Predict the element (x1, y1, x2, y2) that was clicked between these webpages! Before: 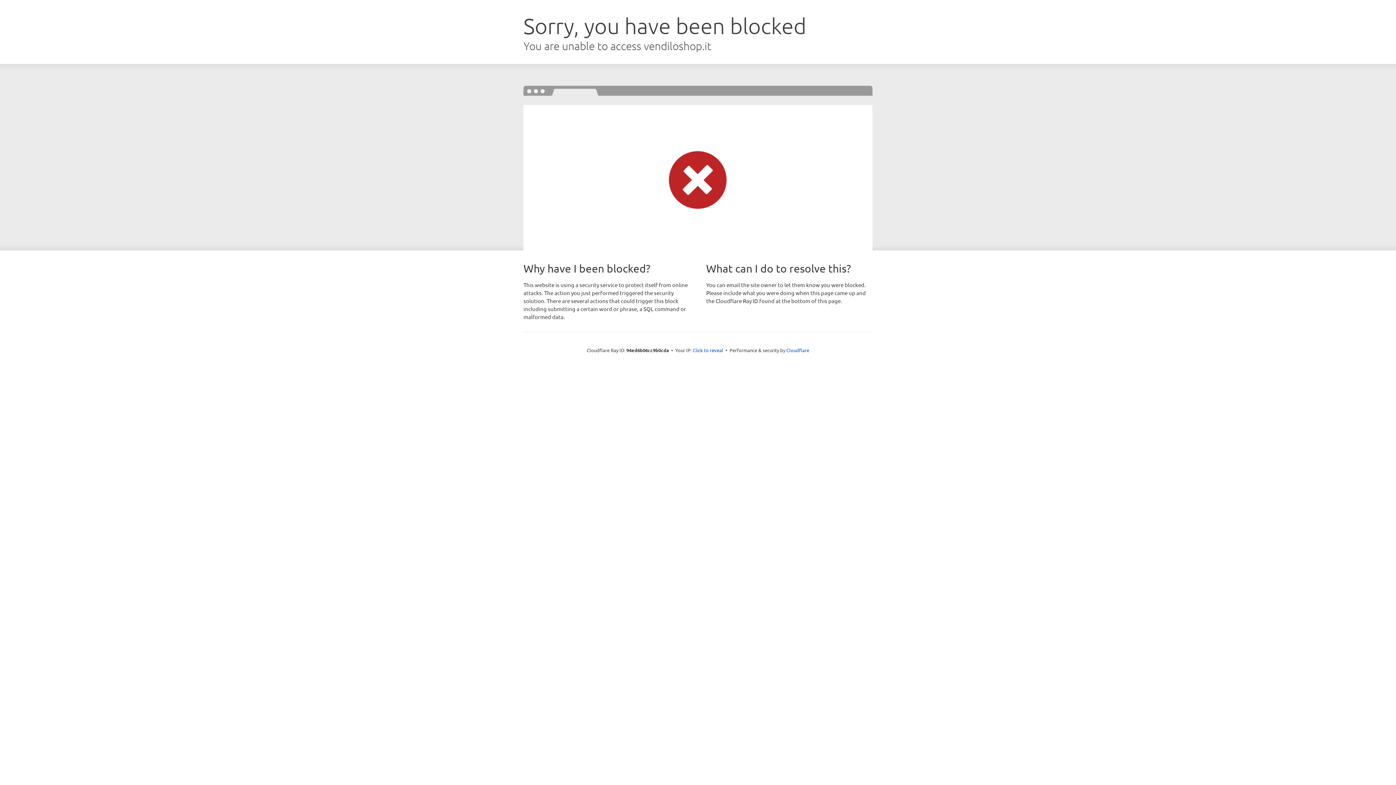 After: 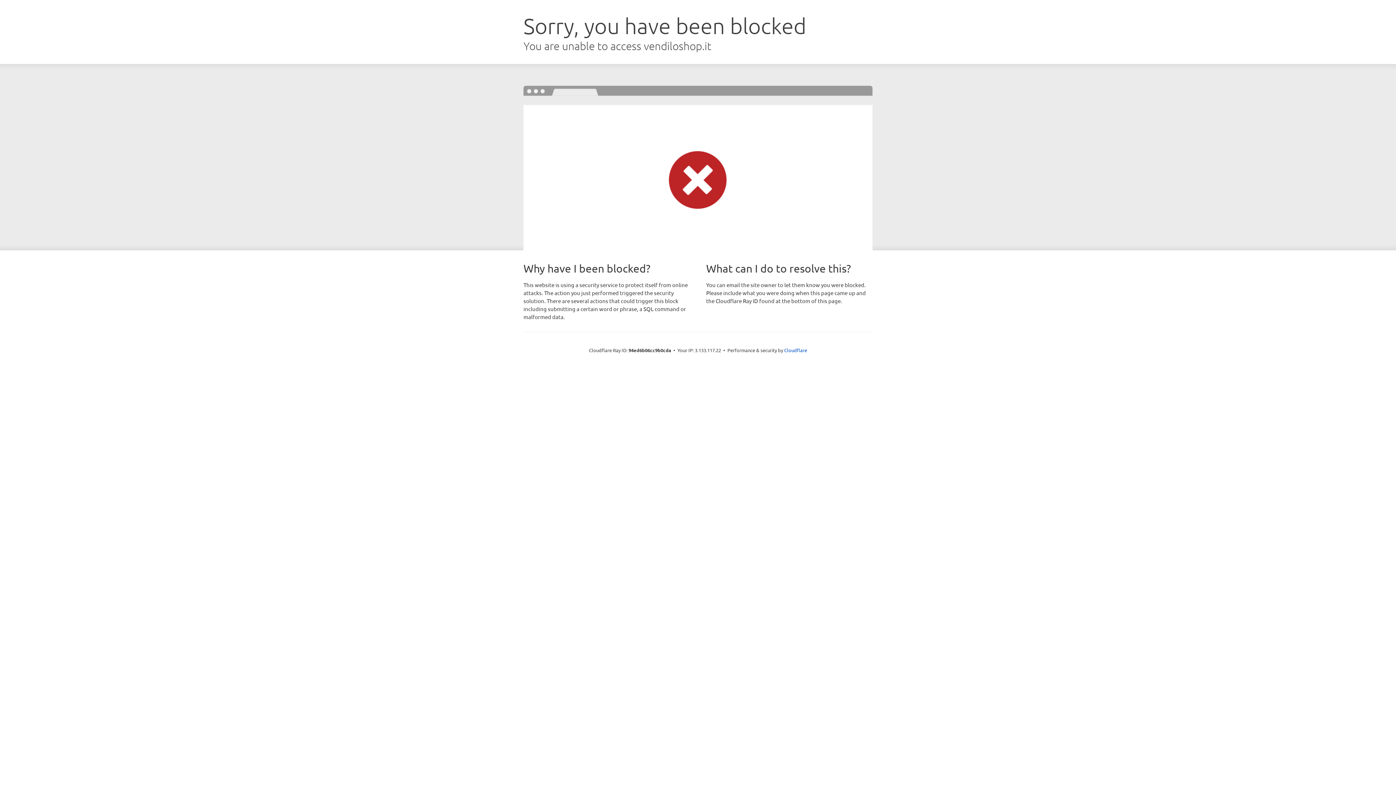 Action: label: Click to reveal bbox: (692, 346, 723, 353)